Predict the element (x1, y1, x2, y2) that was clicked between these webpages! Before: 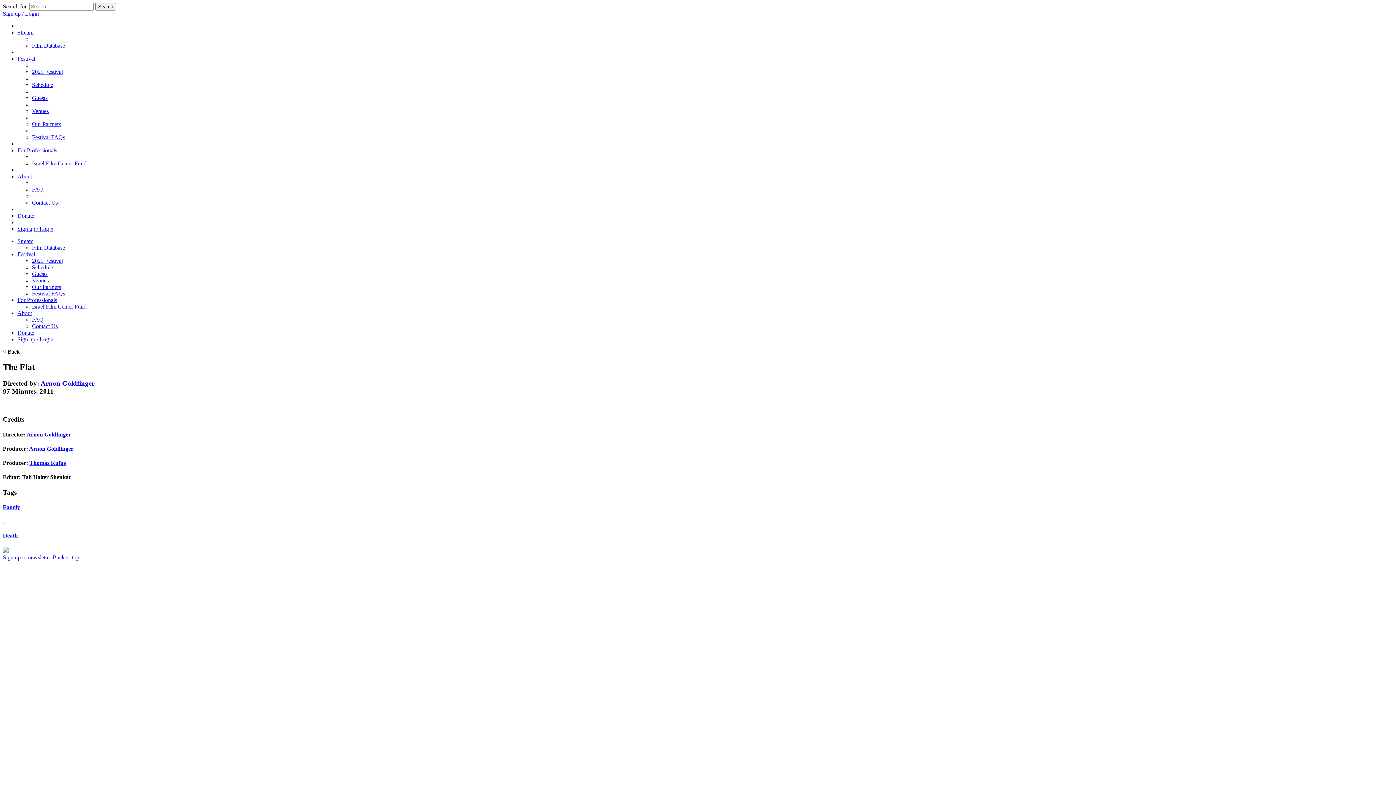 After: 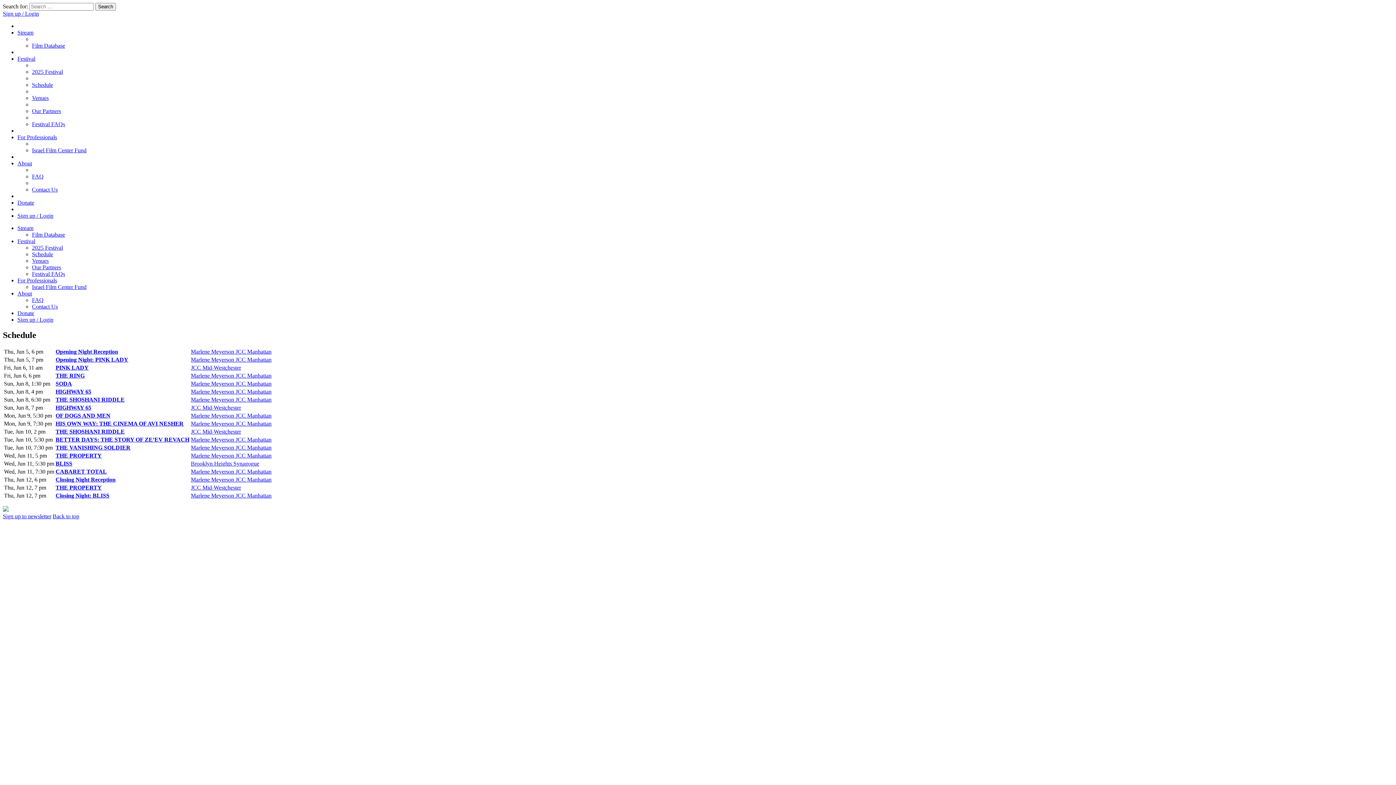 Action: label: Schedule bbox: (32, 81, 53, 88)